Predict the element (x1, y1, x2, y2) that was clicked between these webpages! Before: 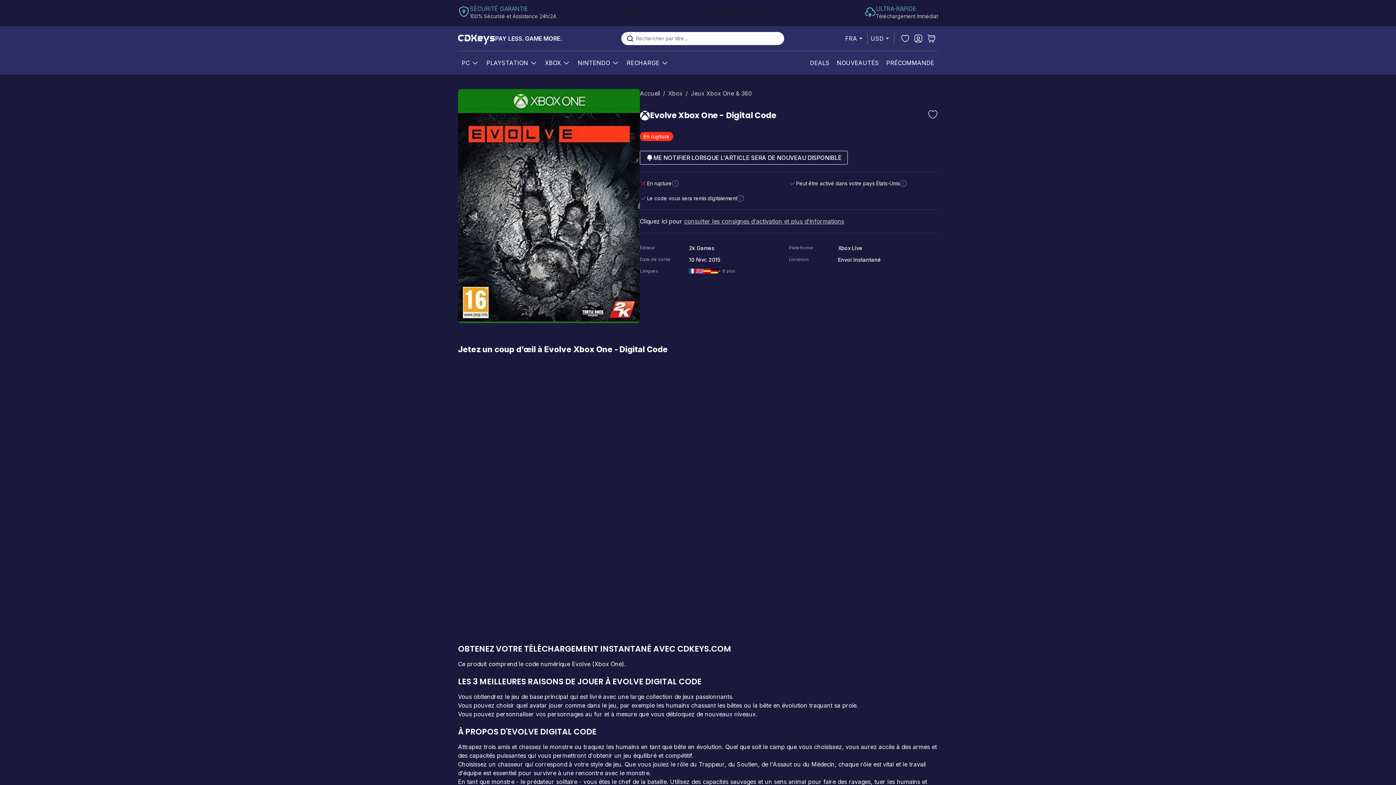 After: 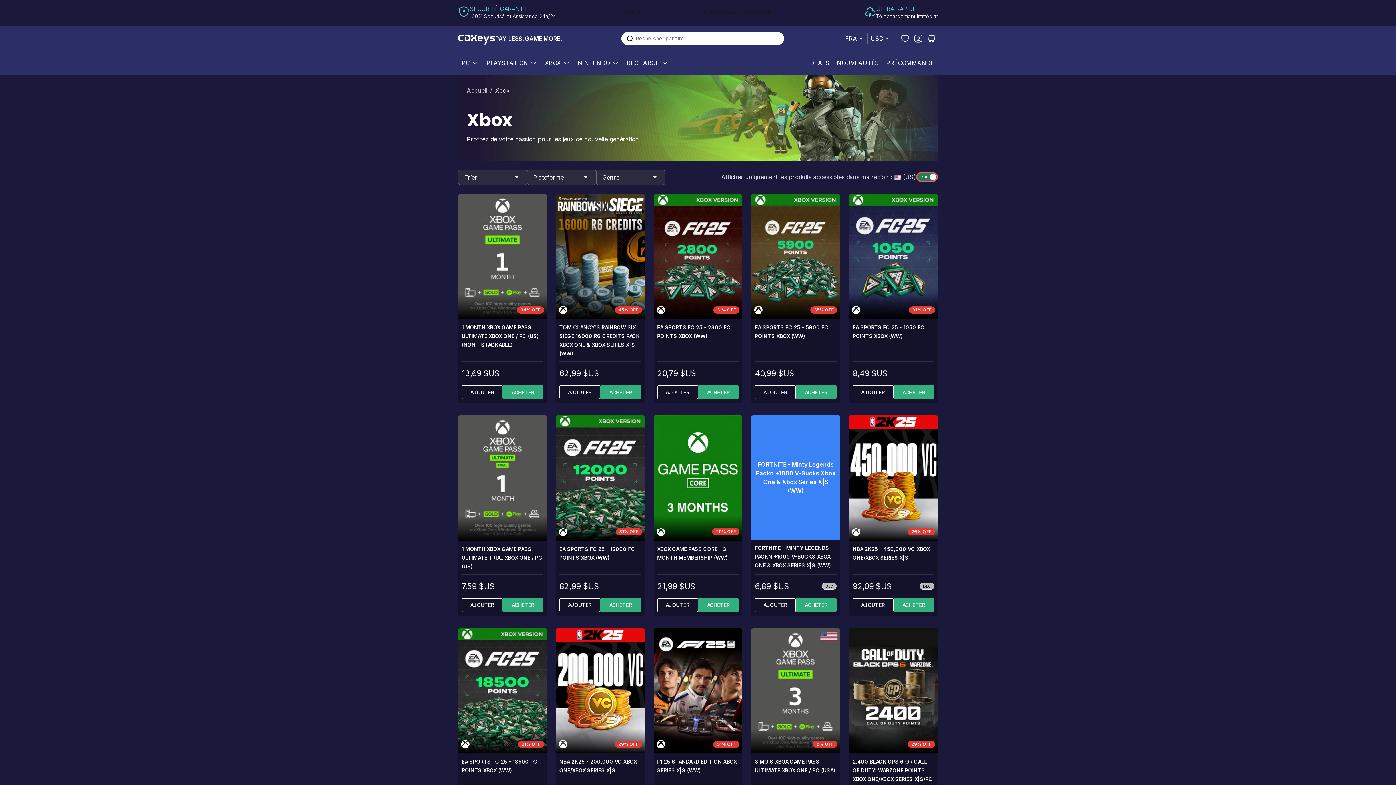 Action: bbox: (544, 55, 561, 70) label: XBOX